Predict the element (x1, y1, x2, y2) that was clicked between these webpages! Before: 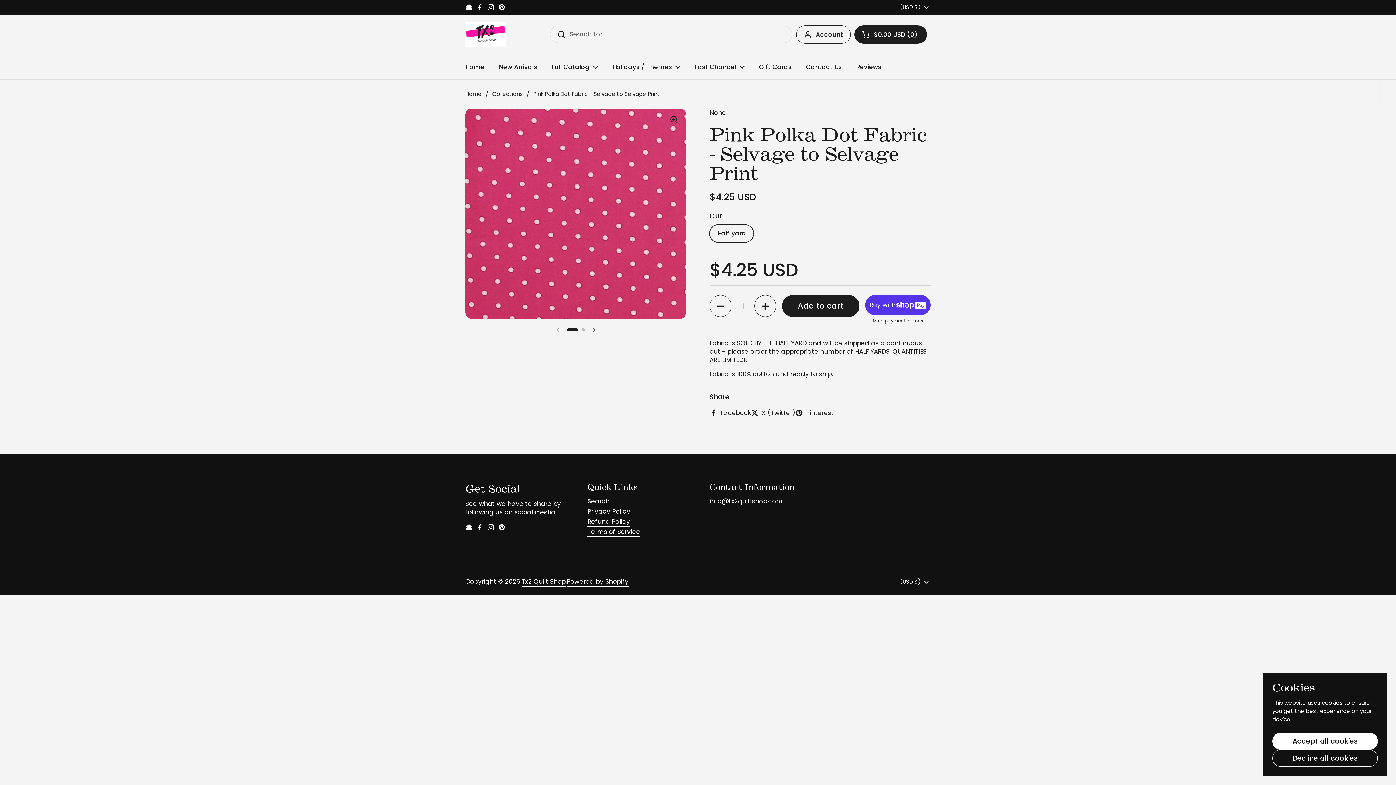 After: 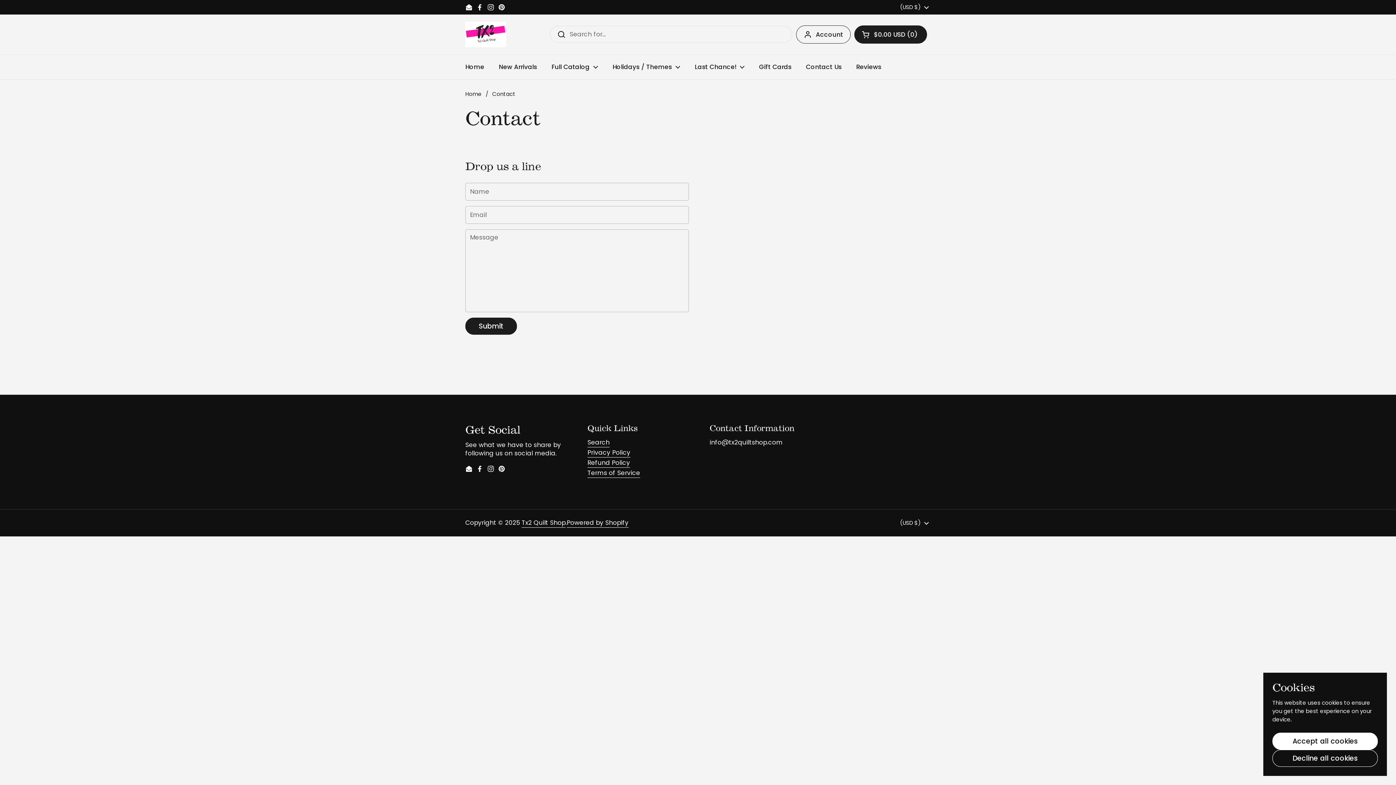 Action: bbox: (798, 58, 849, 75) label: Contact Us